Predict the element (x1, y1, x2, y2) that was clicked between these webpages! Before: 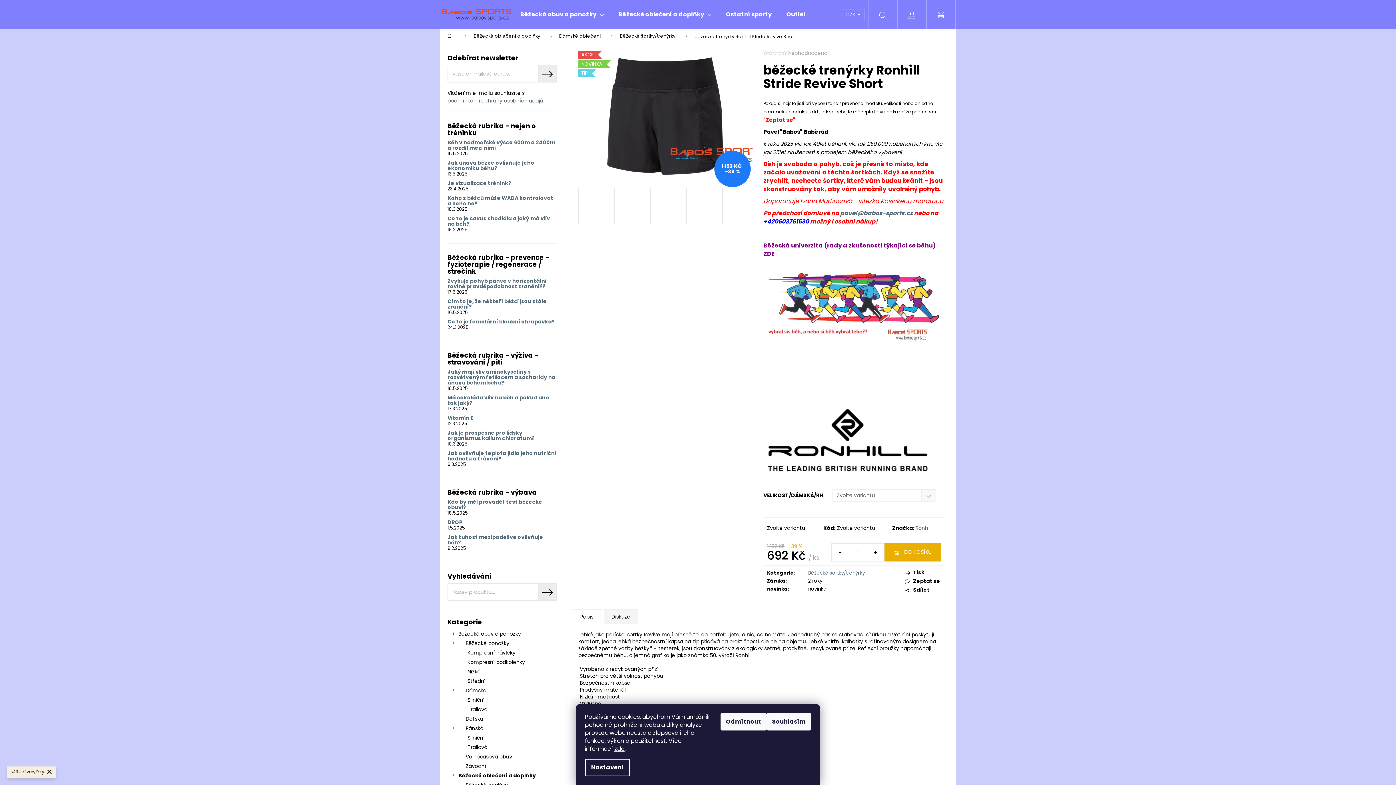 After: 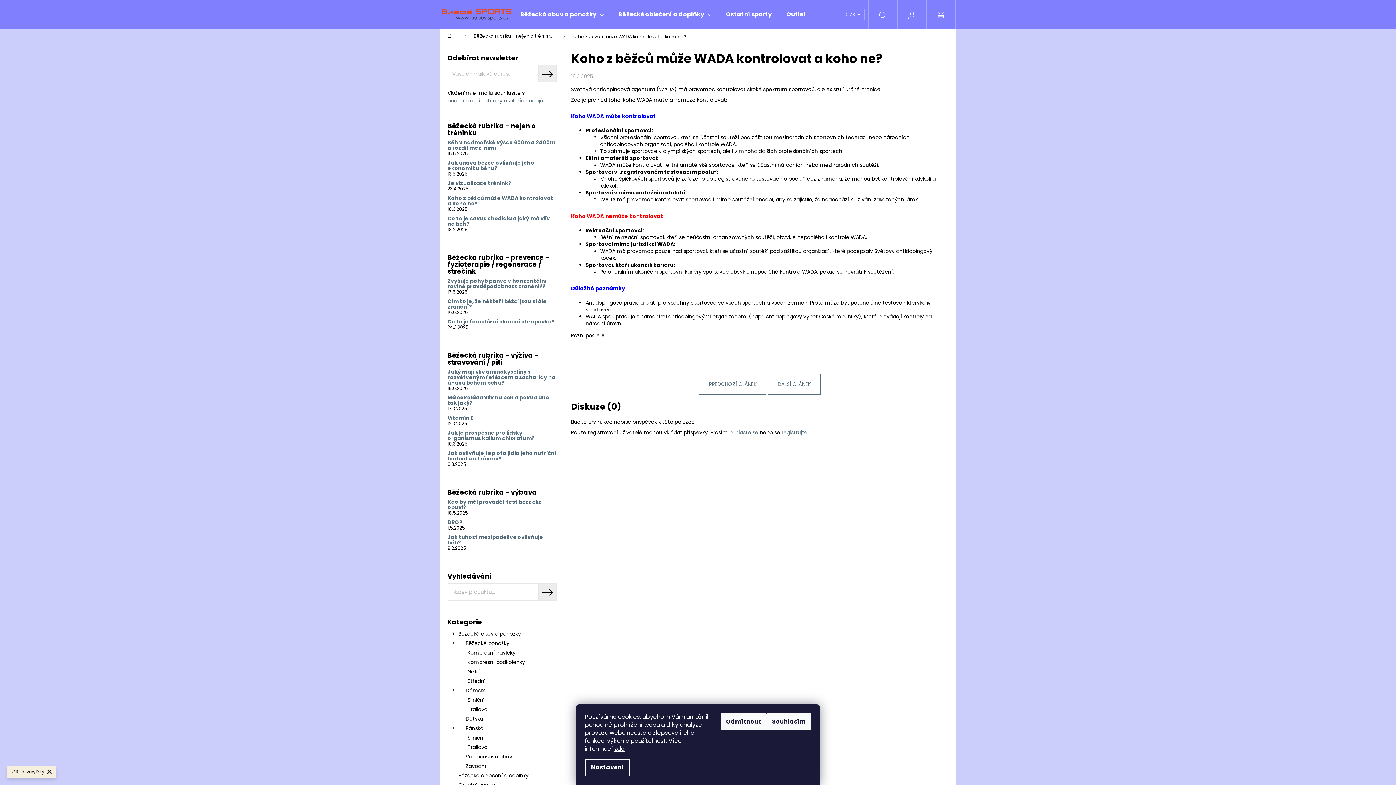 Action: bbox: (447, 194, 553, 207) label: Koho z běžců může WADA kontrolovat a koho ne?